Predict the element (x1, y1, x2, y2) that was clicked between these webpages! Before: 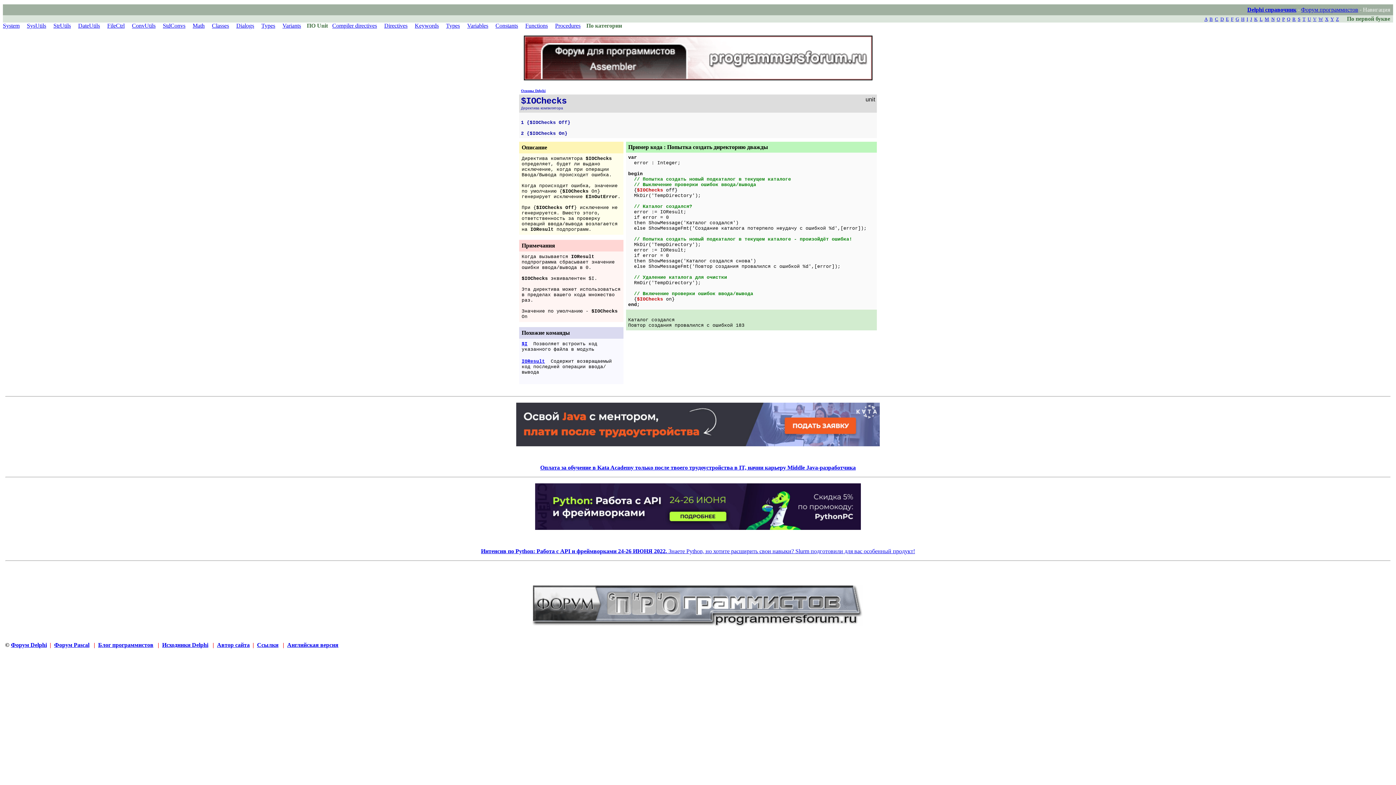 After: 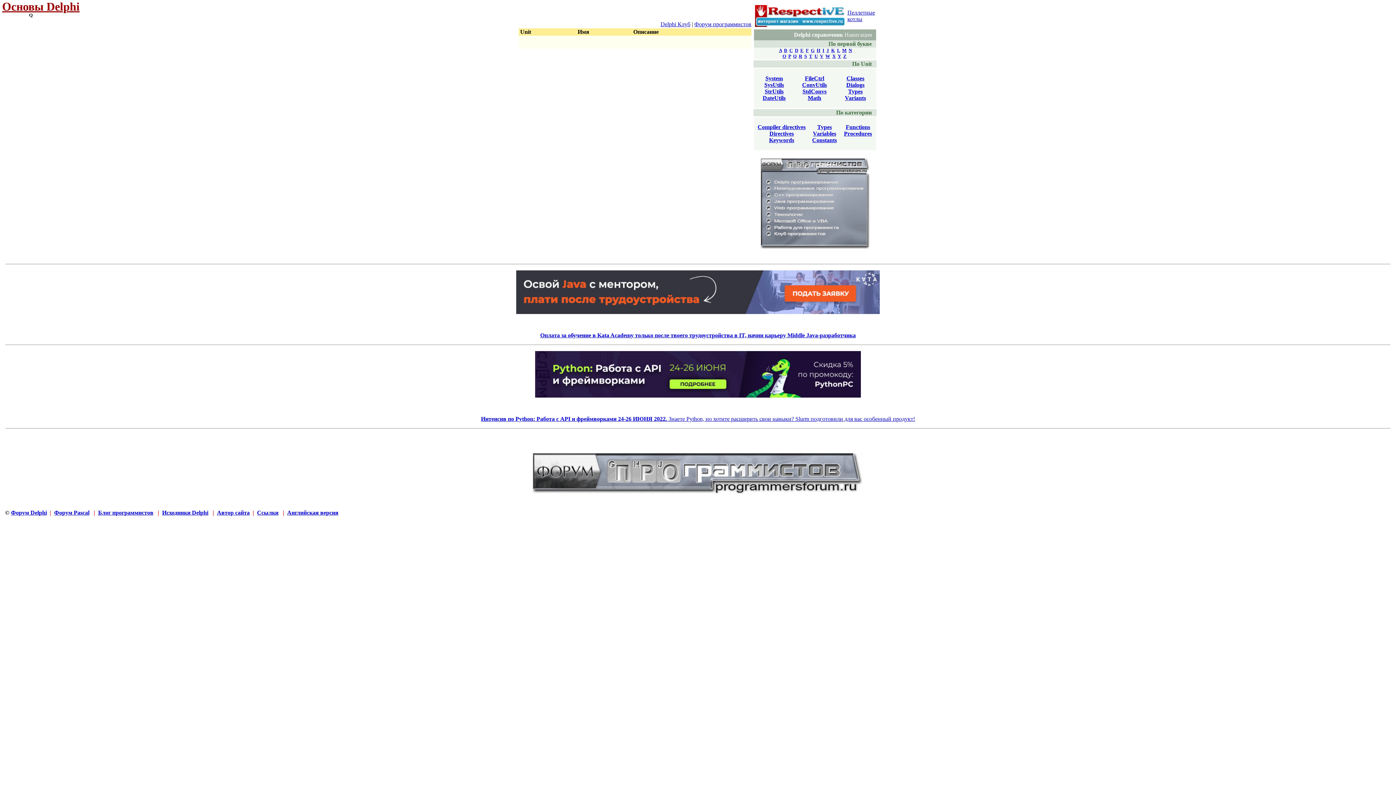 Action: label: Q bbox: (1287, 16, 1290, 21)